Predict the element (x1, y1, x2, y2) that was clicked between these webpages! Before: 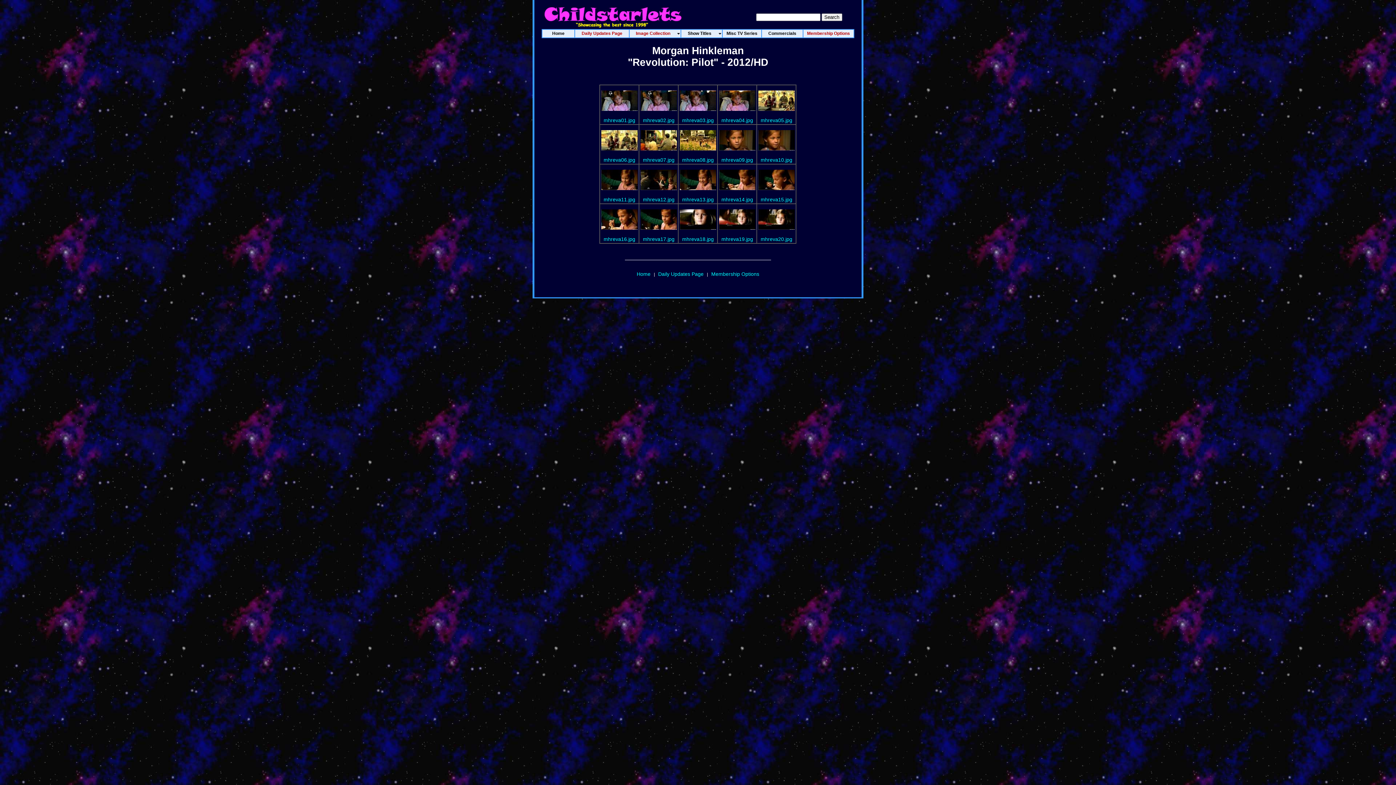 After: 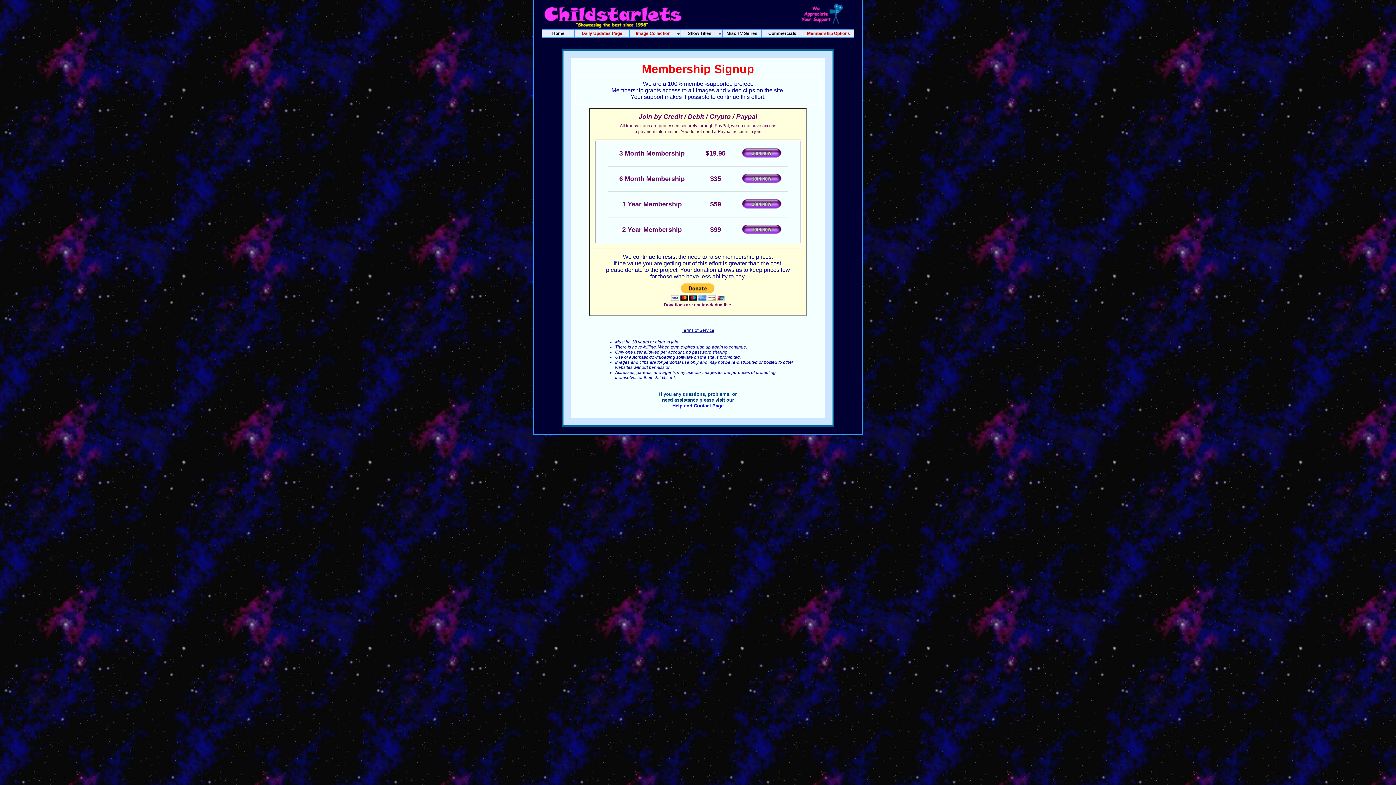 Action: bbox: (721, 196, 753, 202) label: mhreva14.jpg